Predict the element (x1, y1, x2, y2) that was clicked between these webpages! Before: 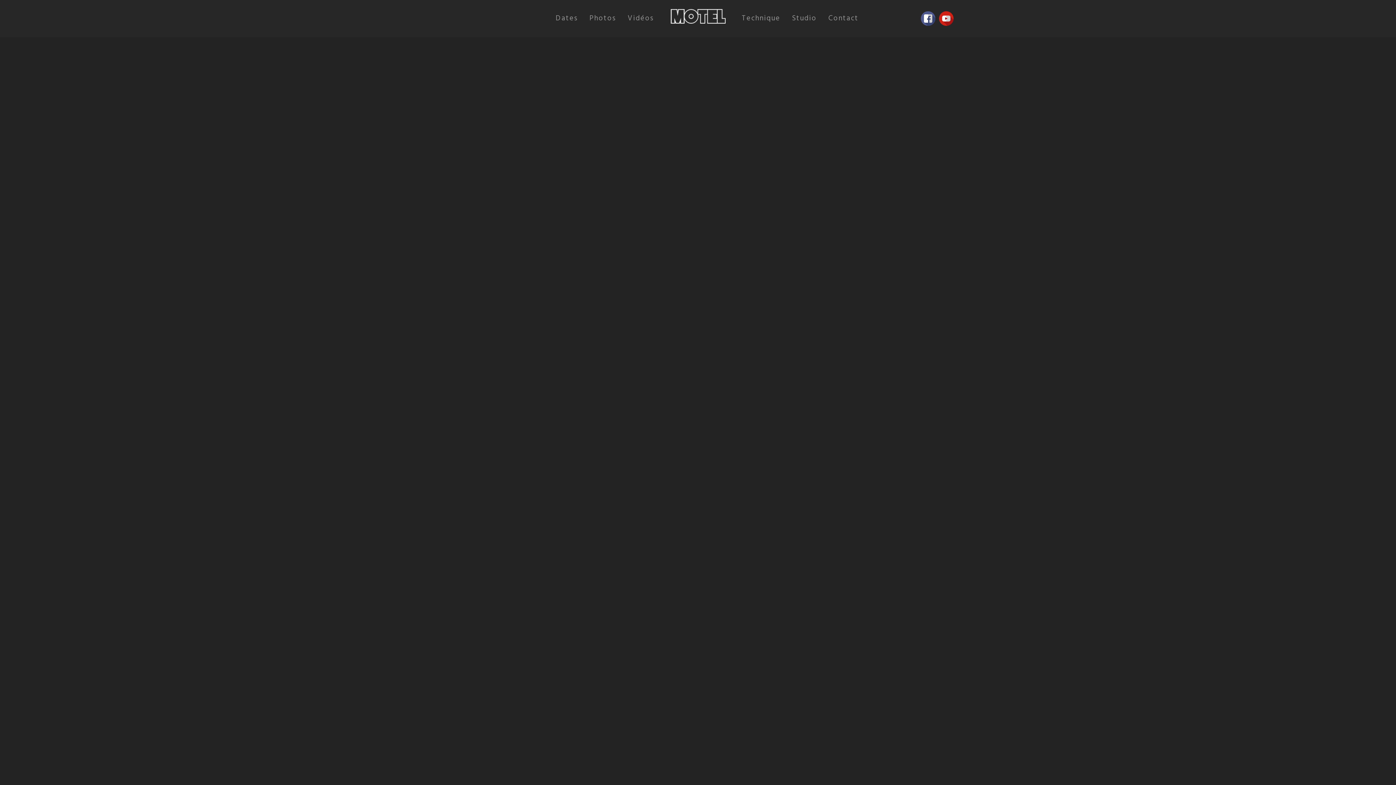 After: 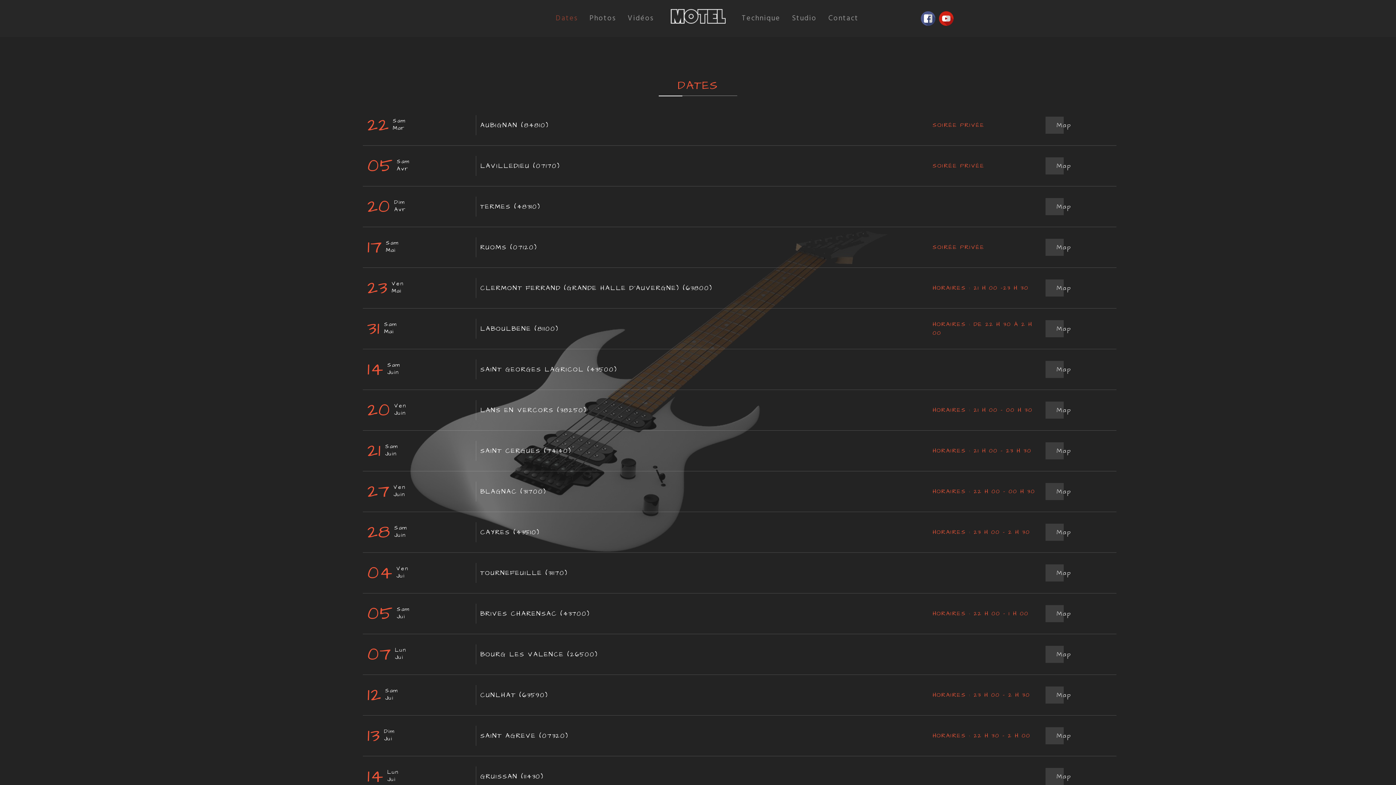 Action: bbox: (550, 7, 583, 29) label: Dates